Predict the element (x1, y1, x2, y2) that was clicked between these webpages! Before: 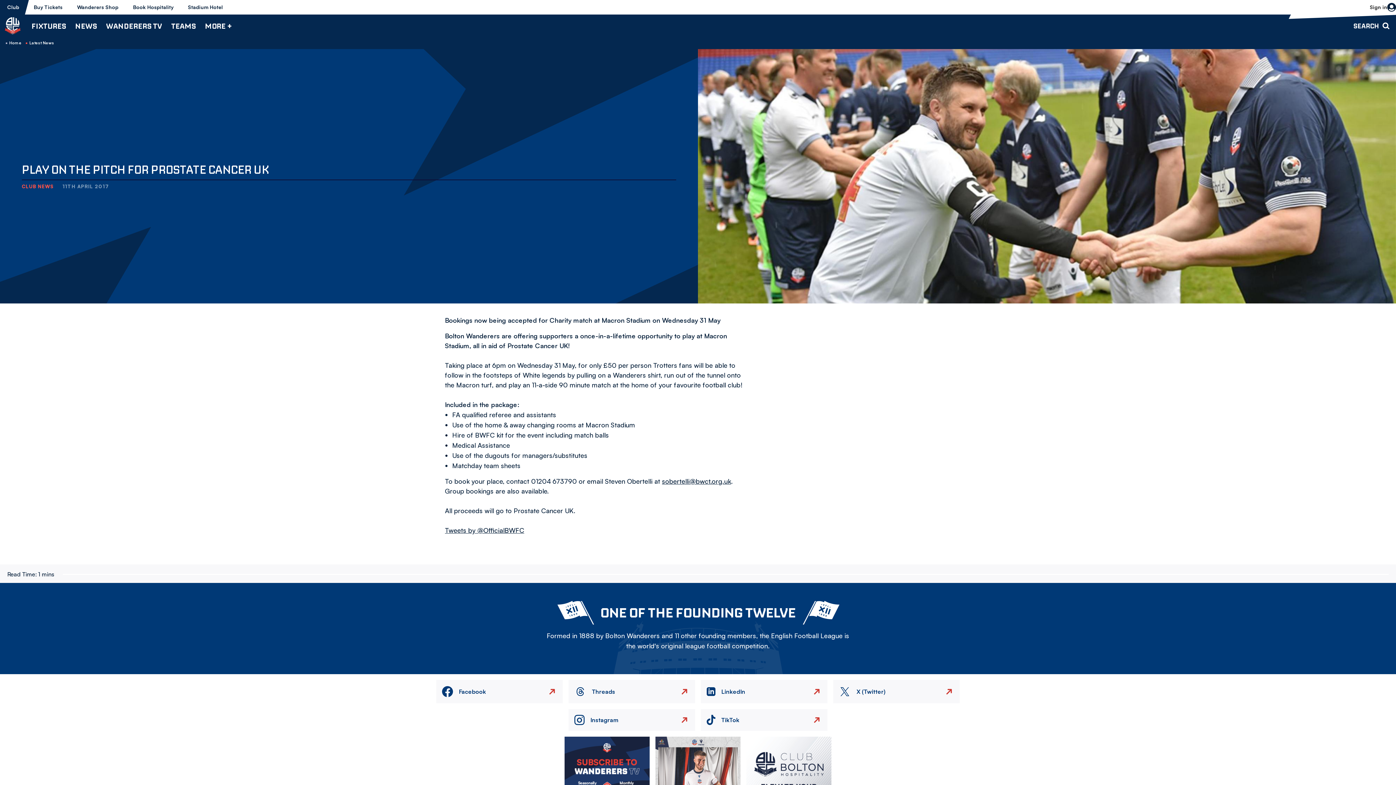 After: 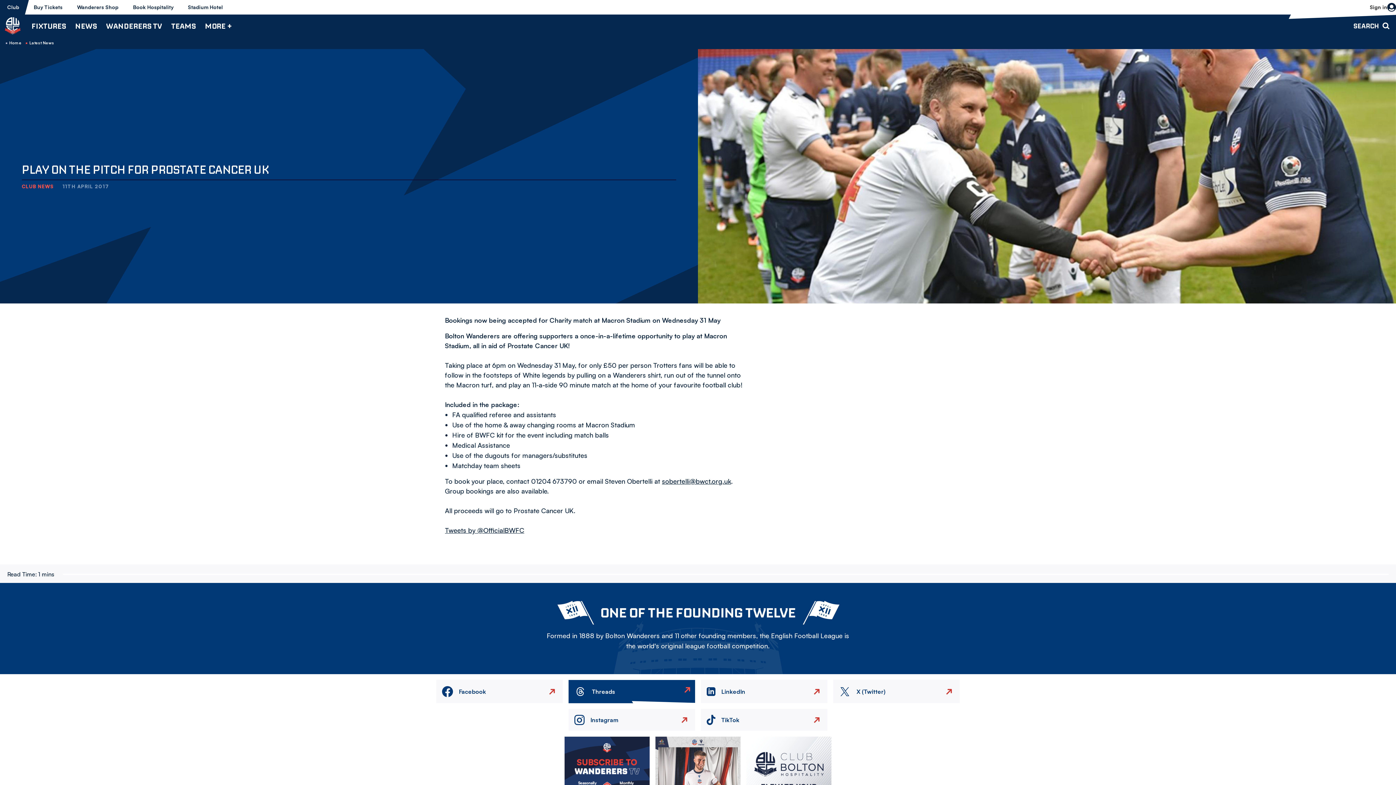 Action: bbox: (568, 680, 695, 703) label: Threads